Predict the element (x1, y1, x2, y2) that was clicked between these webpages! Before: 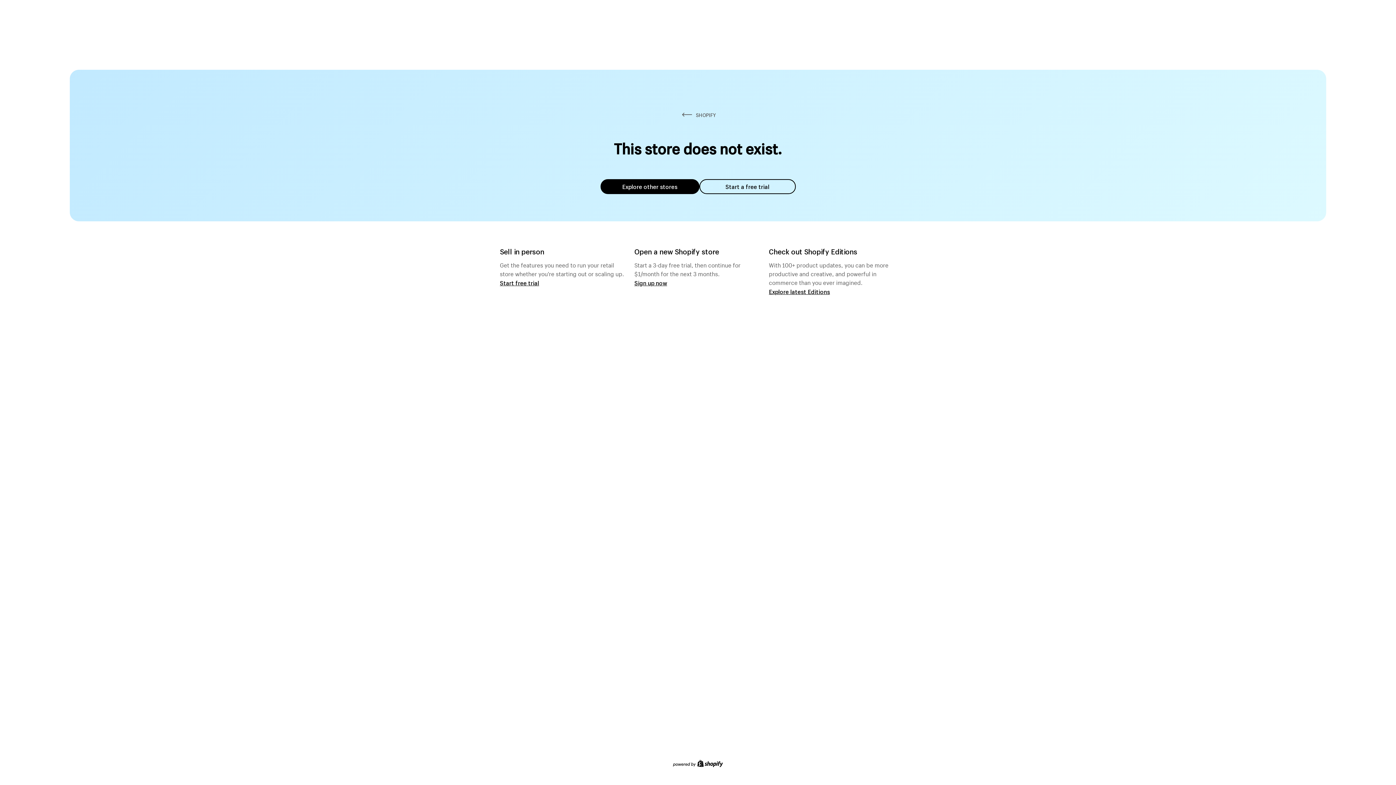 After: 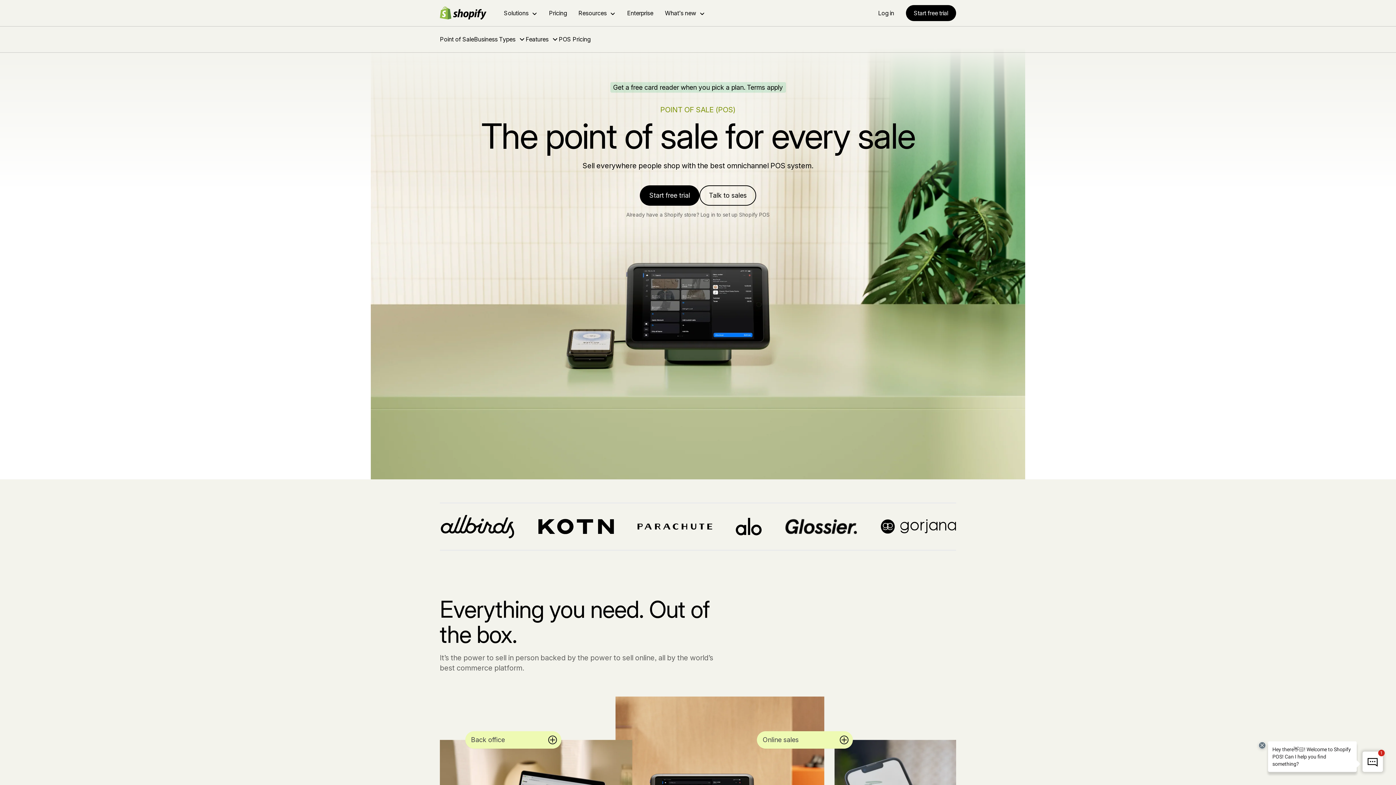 Action: bbox: (500, 279, 539, 286) label: Start free trial